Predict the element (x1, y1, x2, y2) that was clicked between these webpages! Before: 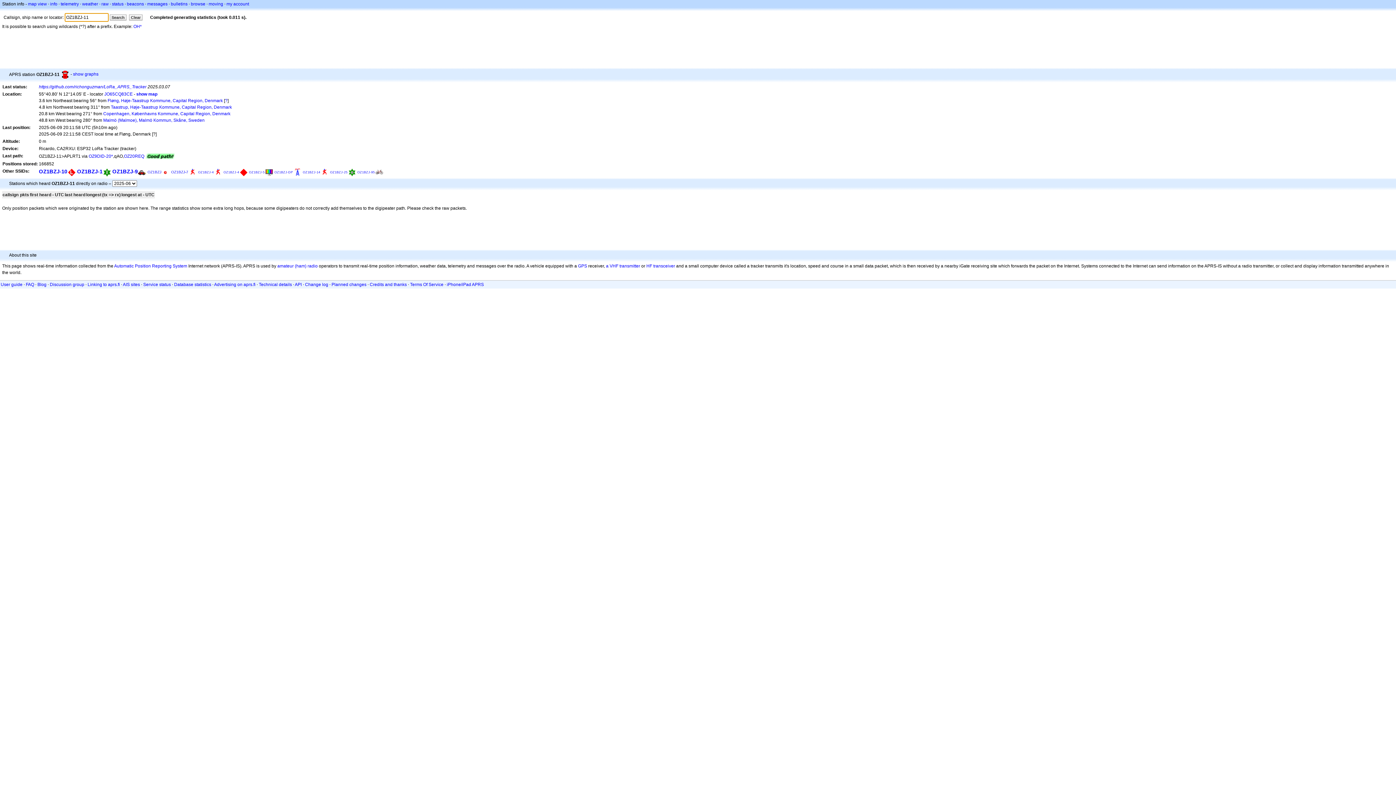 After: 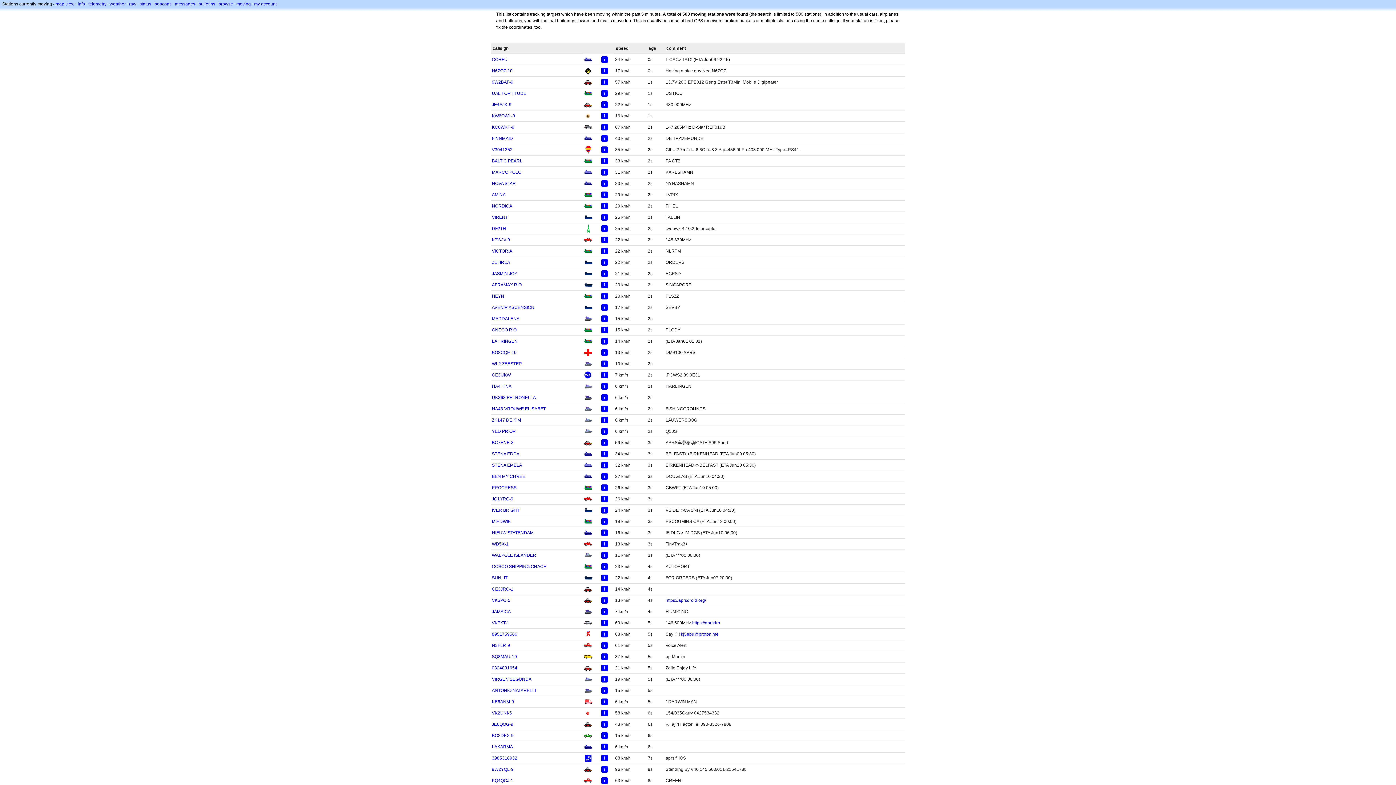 Action: label: moving bbox: (208, 1, 223, 6)